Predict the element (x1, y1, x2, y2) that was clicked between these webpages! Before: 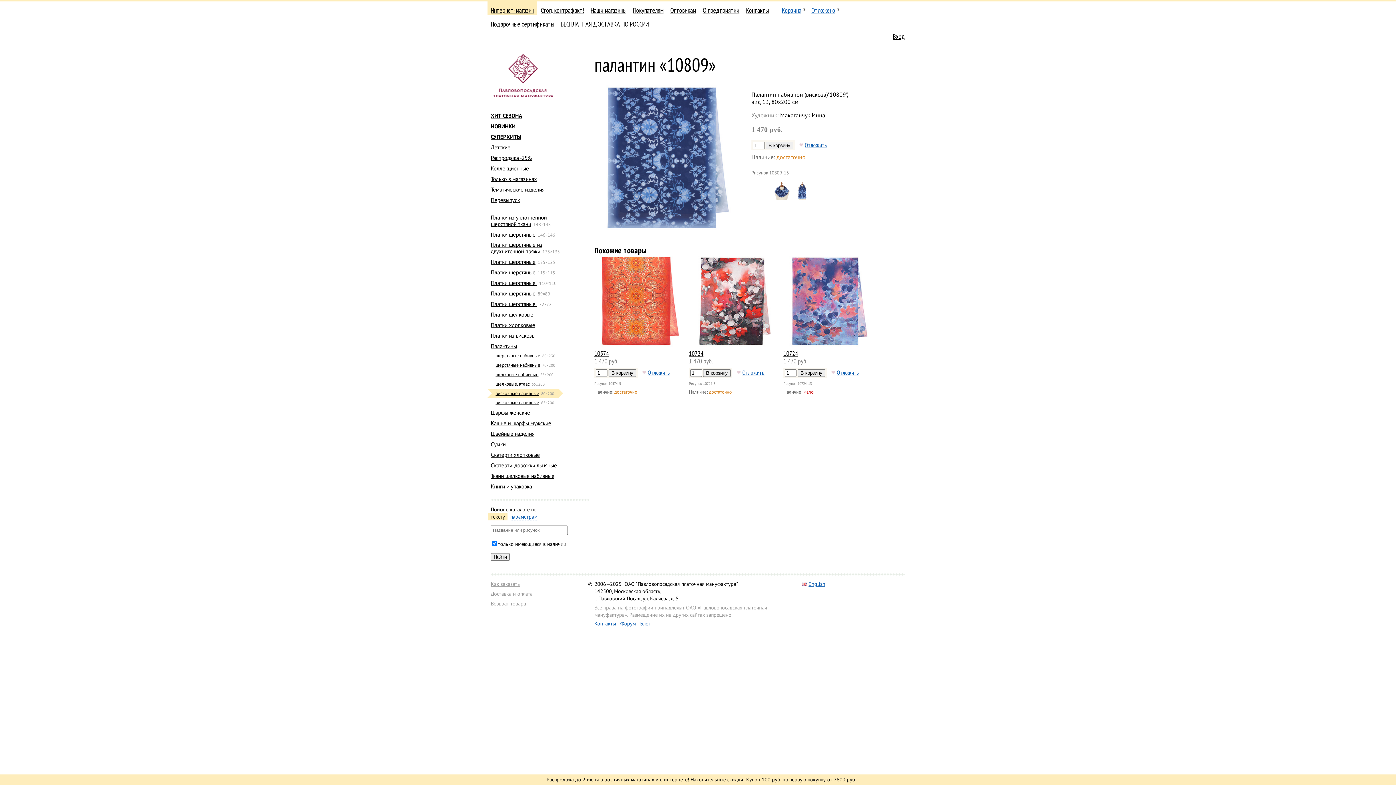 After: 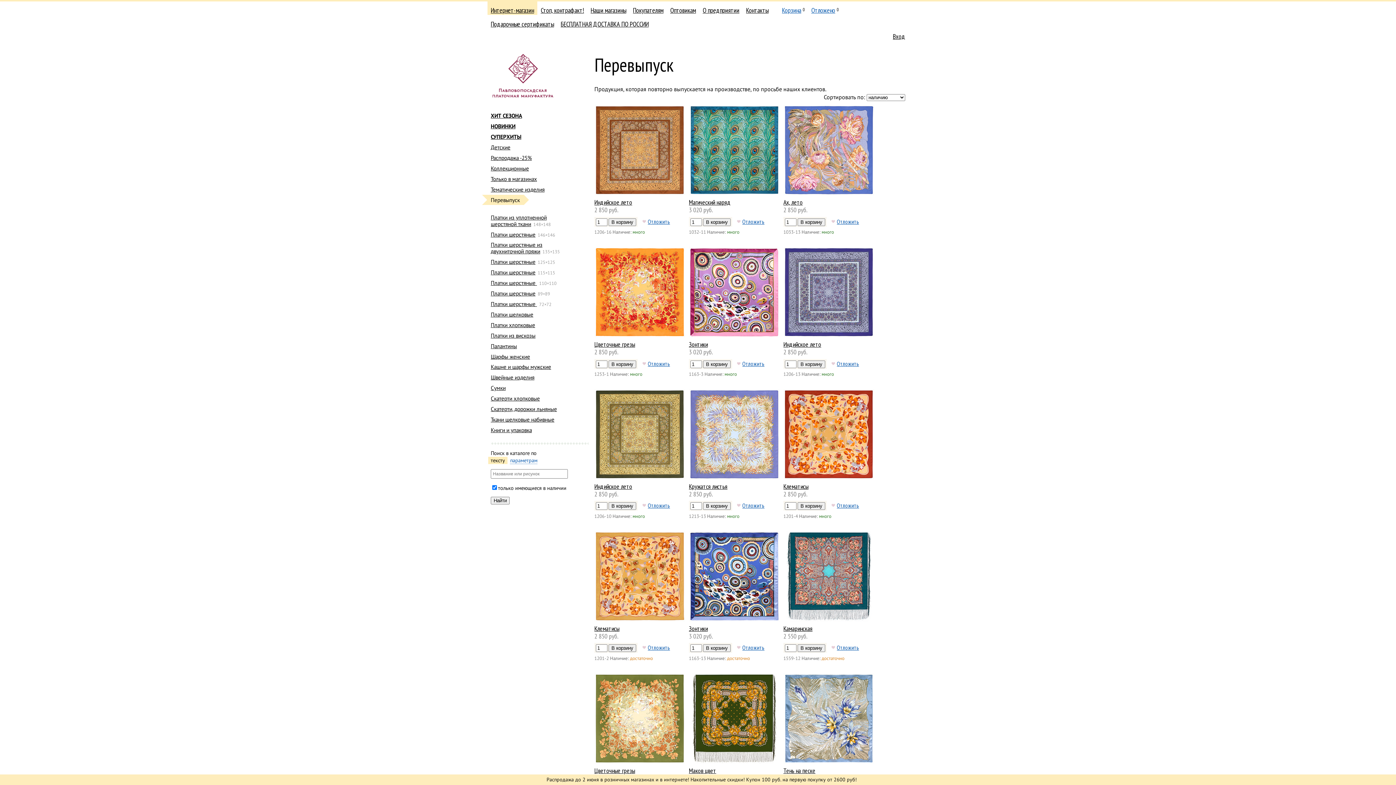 Action: label: Перевыпуск bbox: (490, 196, 520, 203)